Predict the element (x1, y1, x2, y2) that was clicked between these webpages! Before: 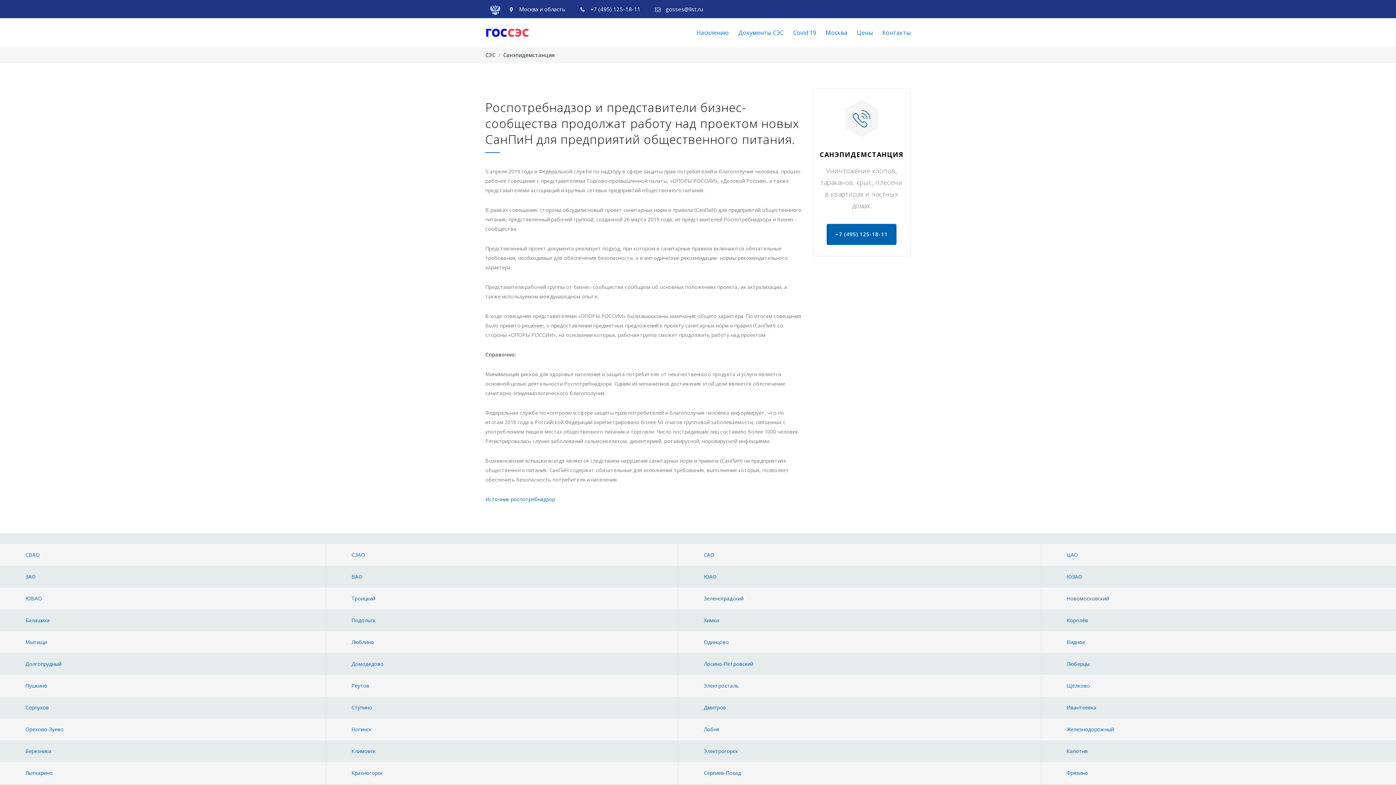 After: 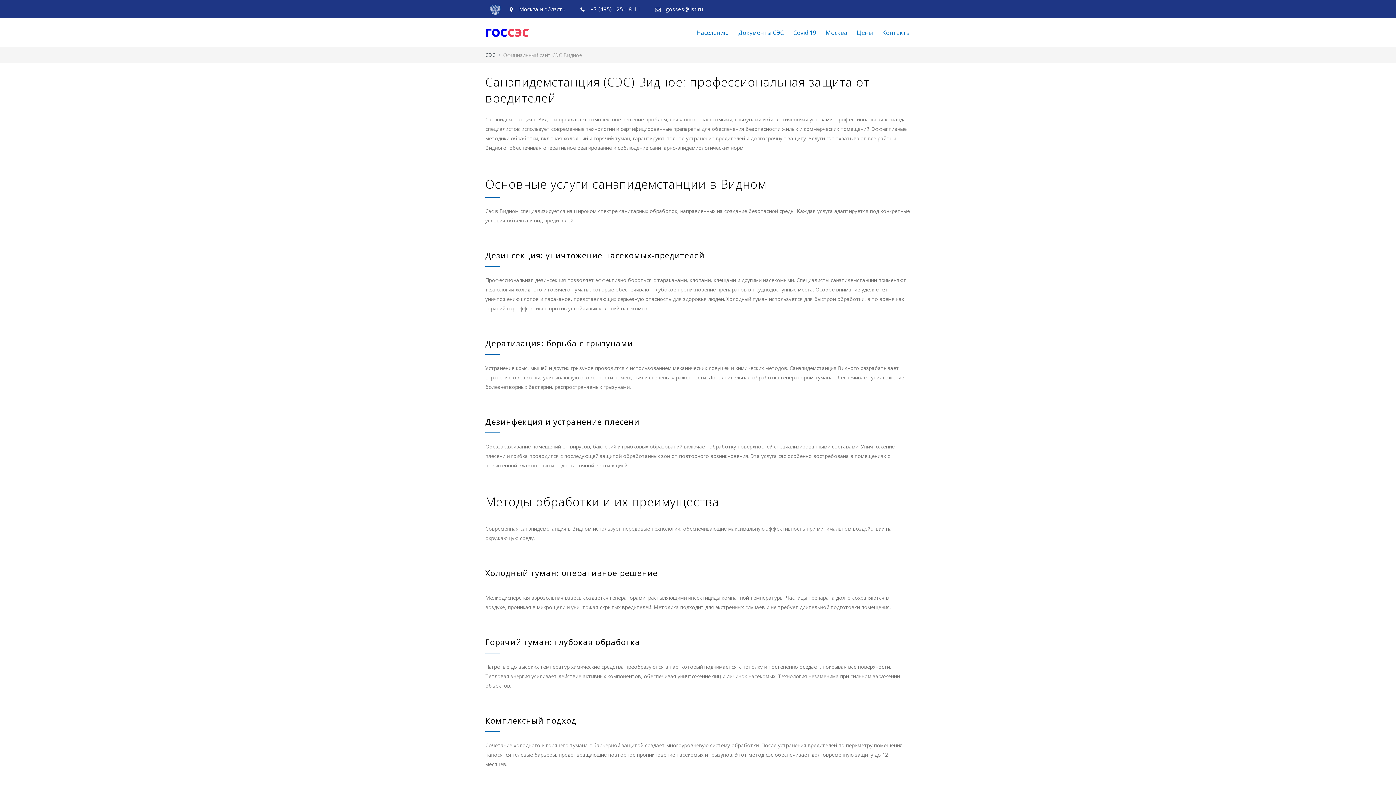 Action: label: Видное bbox: (1066, 638, 1085, 645)